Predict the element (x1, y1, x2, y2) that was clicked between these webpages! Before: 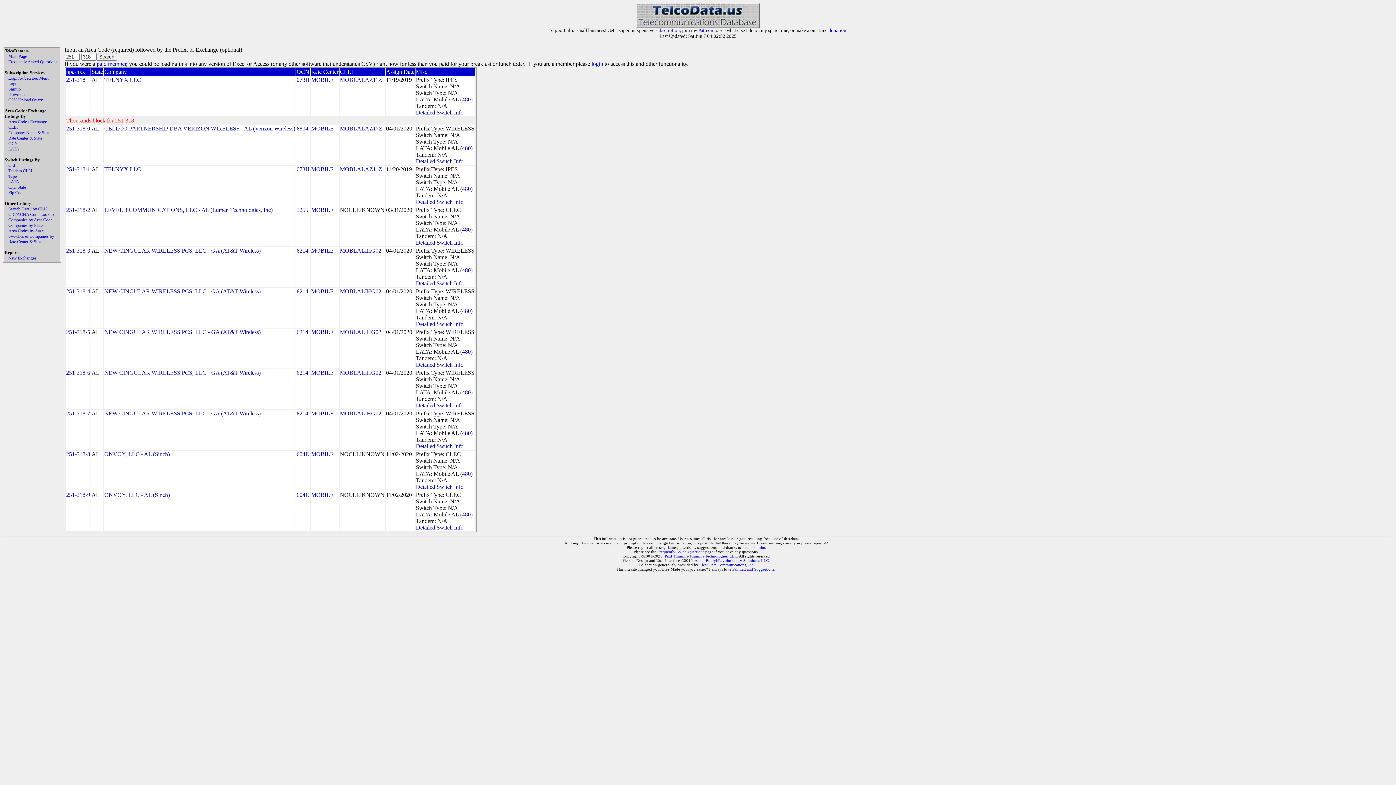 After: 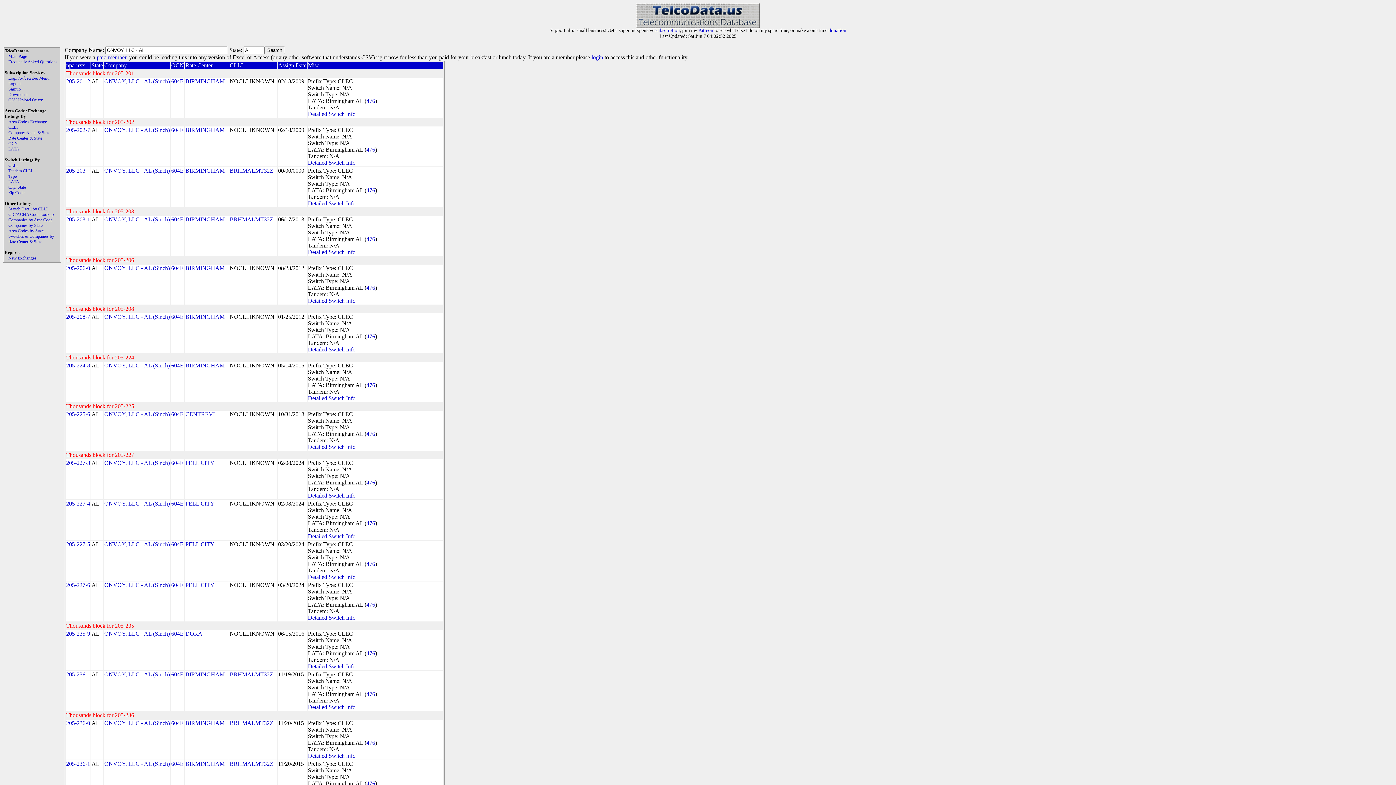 Action: bbox: (104, 492, 169, 498) label: ONVOY, LLC - AL (Sinch)